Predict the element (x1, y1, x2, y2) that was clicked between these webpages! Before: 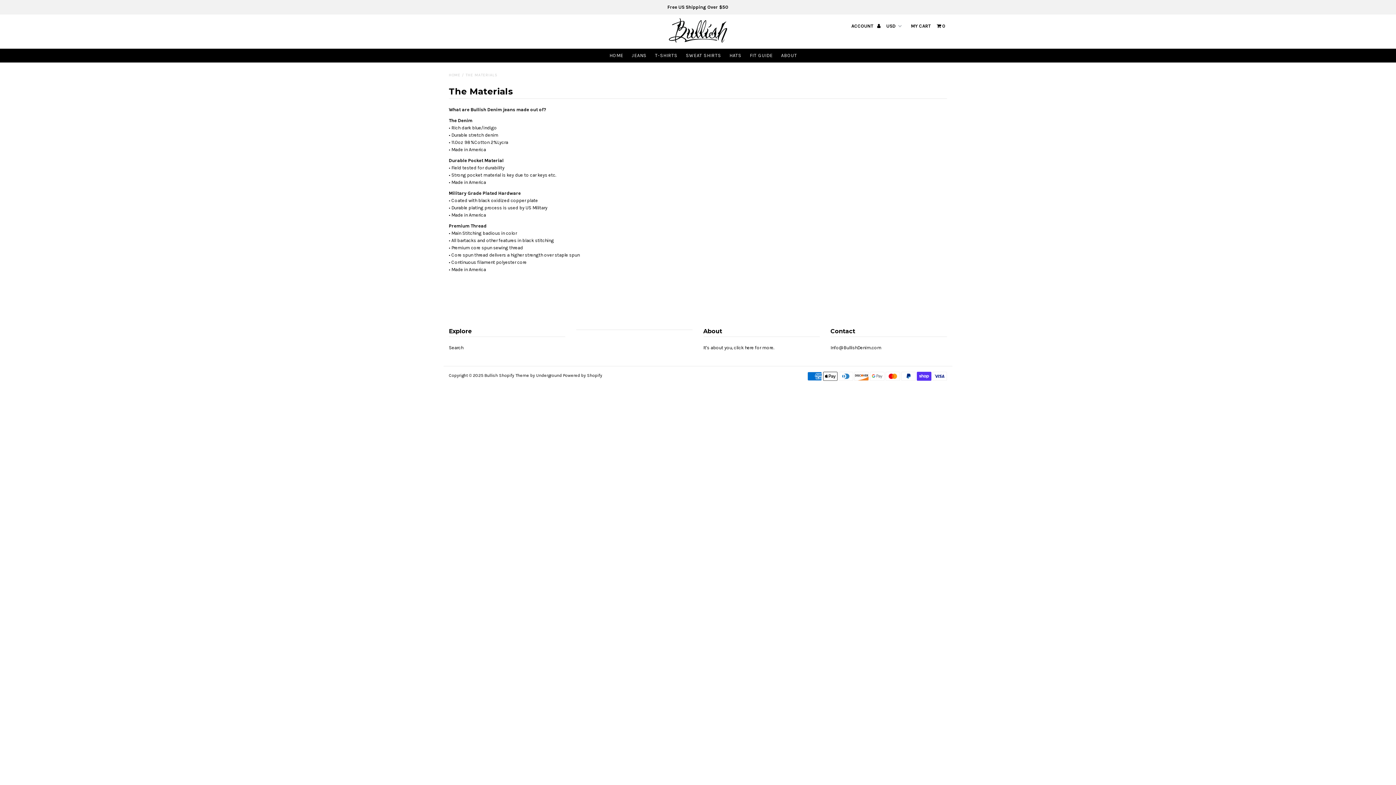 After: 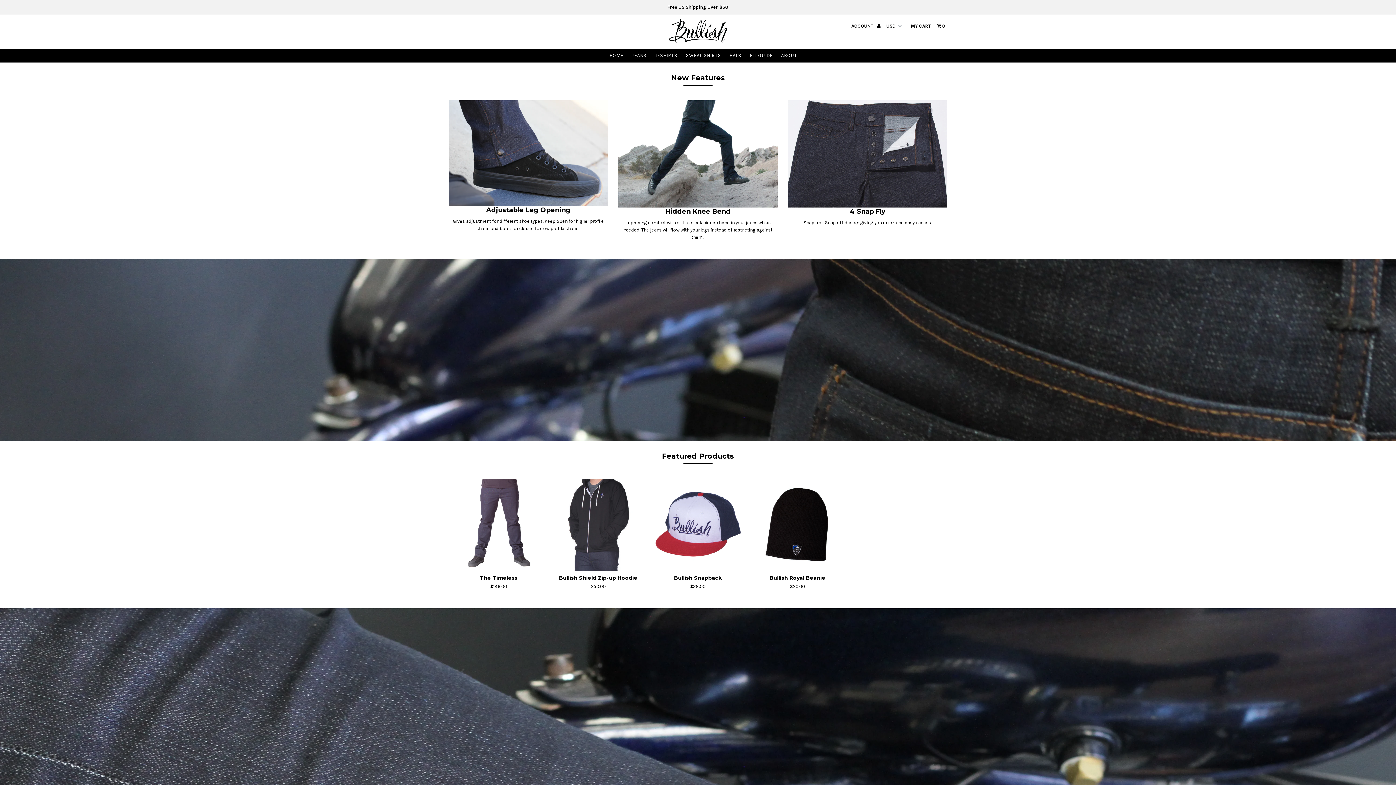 Action: label: HOME bbox: (448, 72, 460, 77)